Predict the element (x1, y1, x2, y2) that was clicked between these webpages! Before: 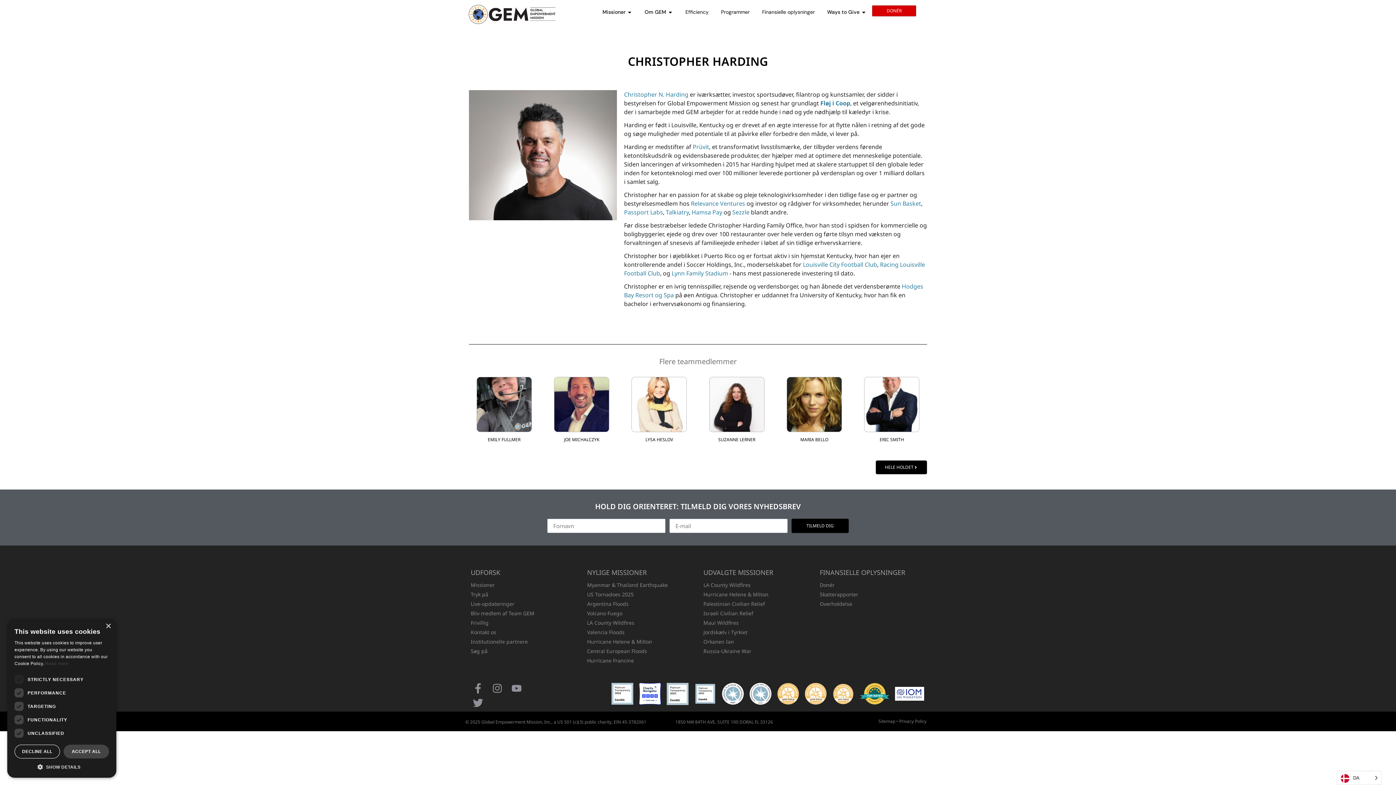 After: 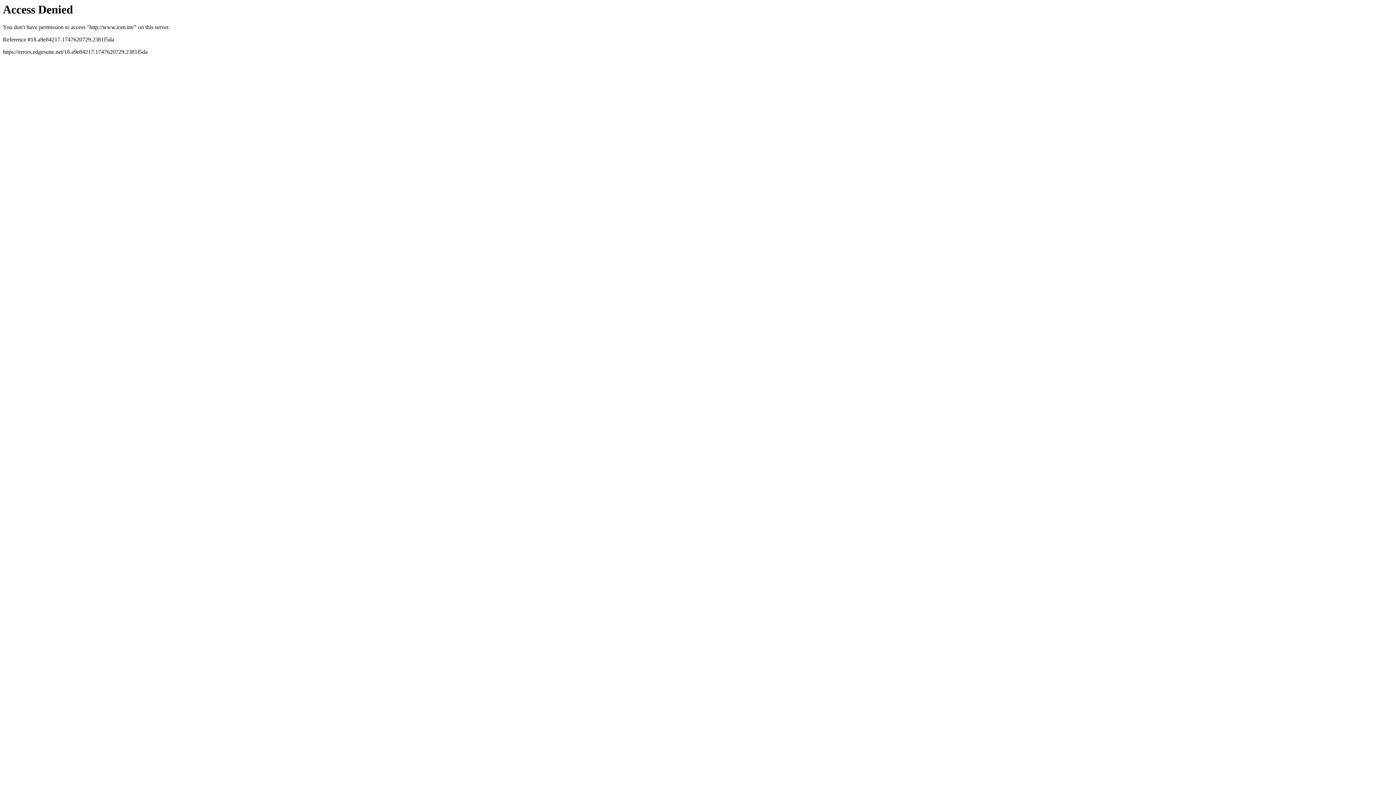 Action: bbox: (895, 687, 924, 701)